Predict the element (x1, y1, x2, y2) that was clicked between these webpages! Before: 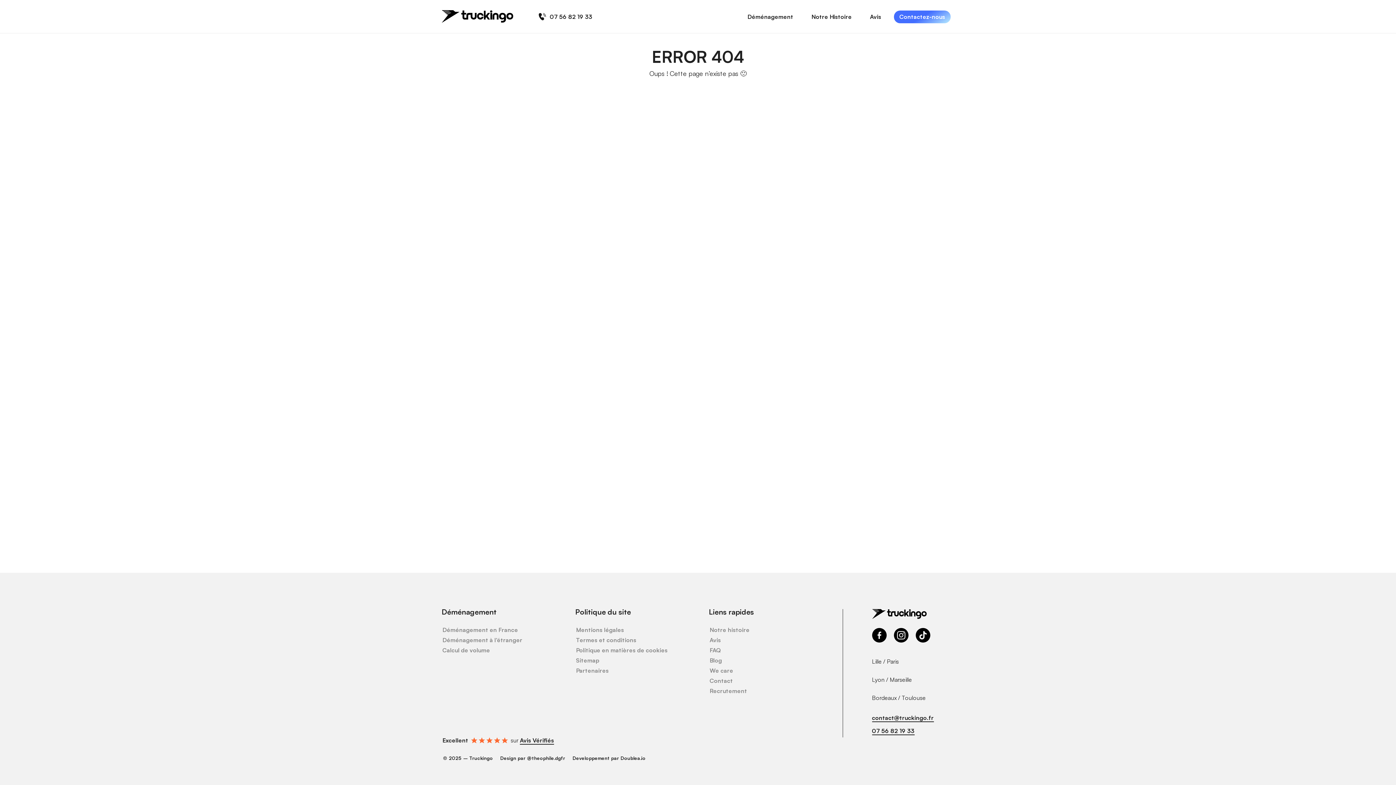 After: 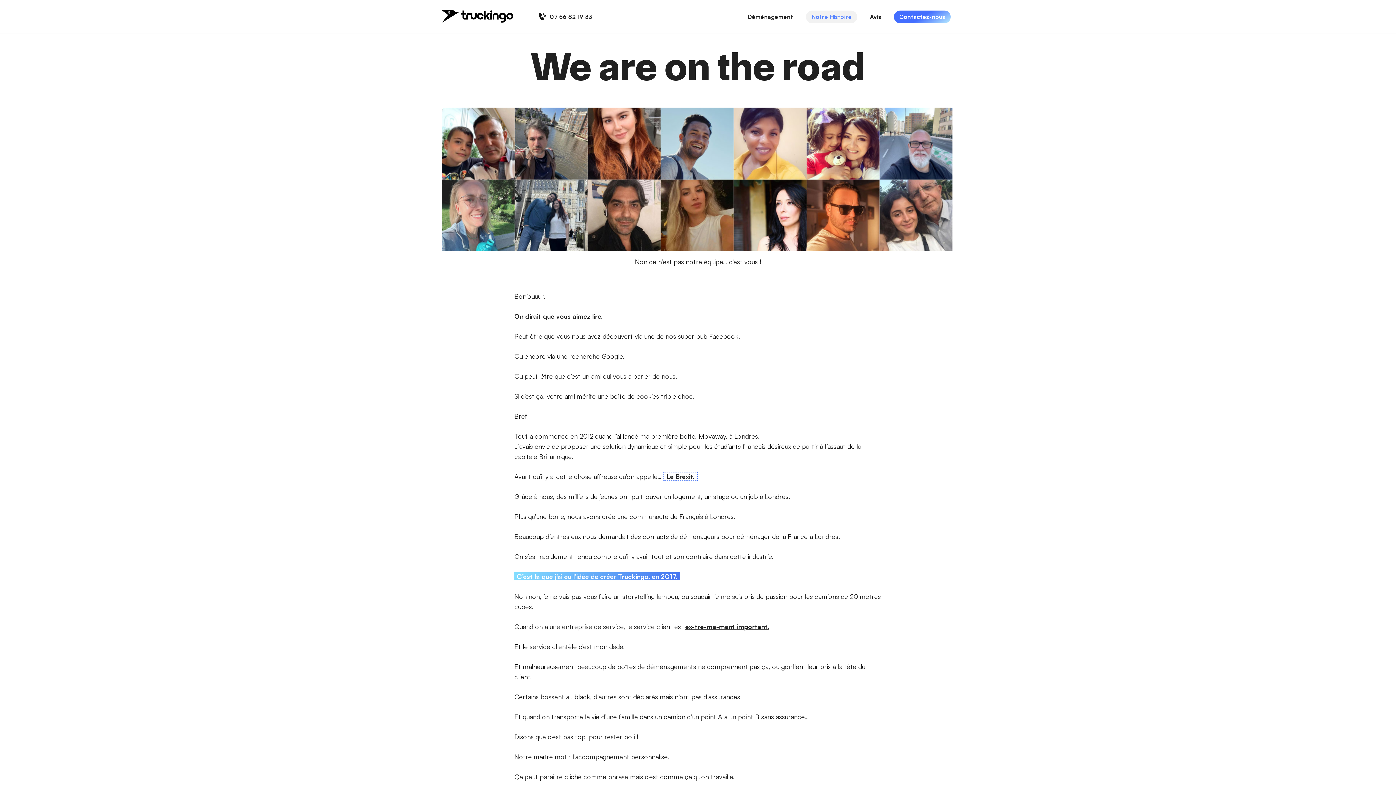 Action: bbox: (802, 13, 861, 19) label: Notre Histoire